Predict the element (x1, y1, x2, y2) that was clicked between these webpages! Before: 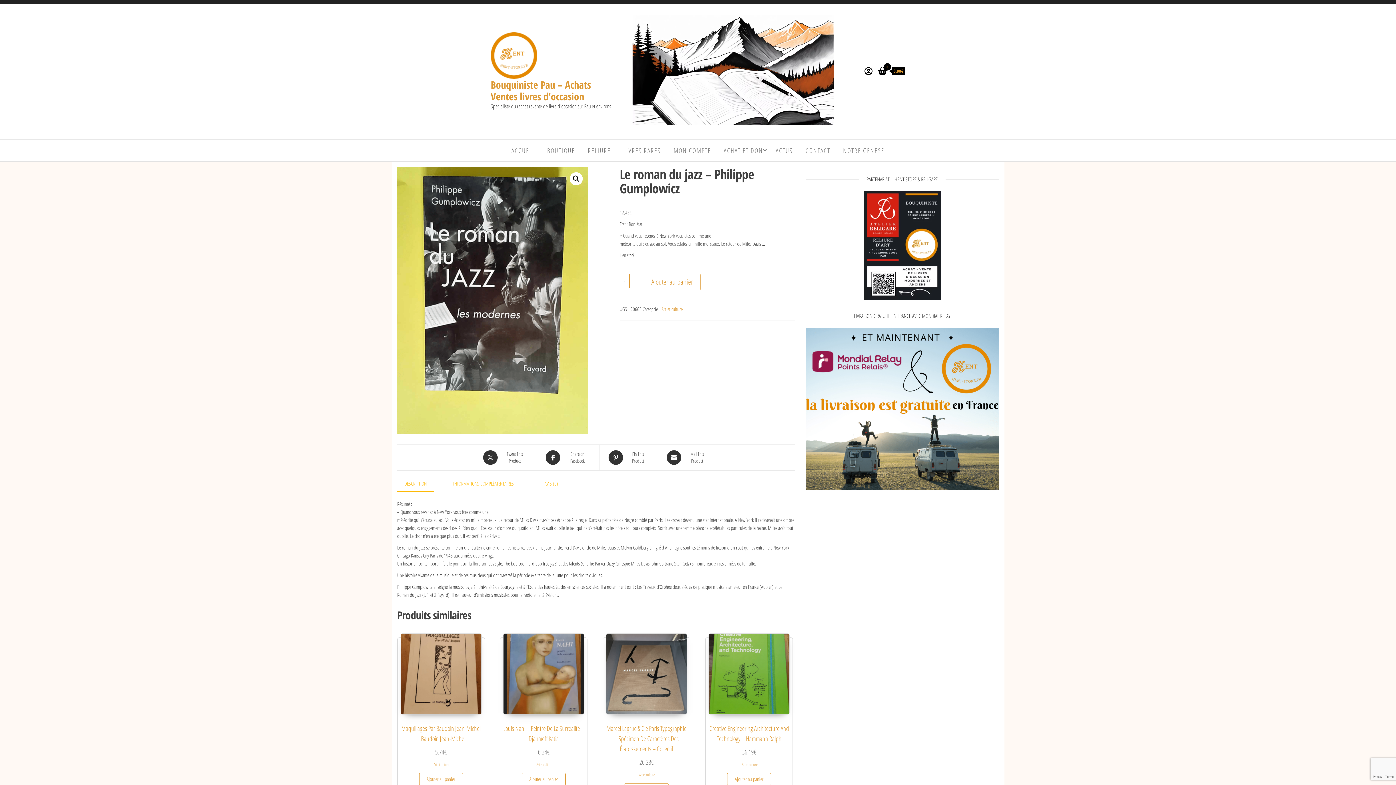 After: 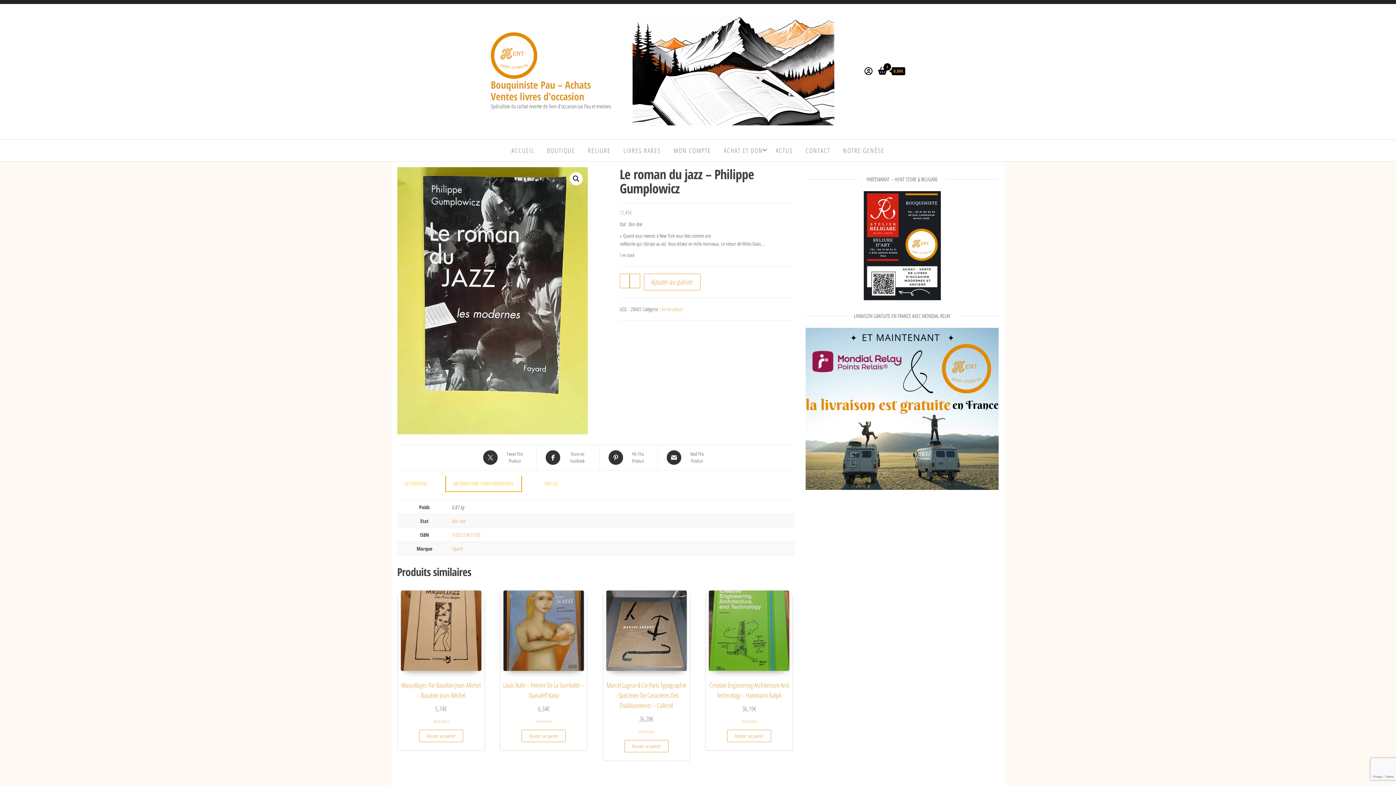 Action: label: INFORMATIONS COMPLÉMENTAIRES bbox: (446, 476, 521, 491)